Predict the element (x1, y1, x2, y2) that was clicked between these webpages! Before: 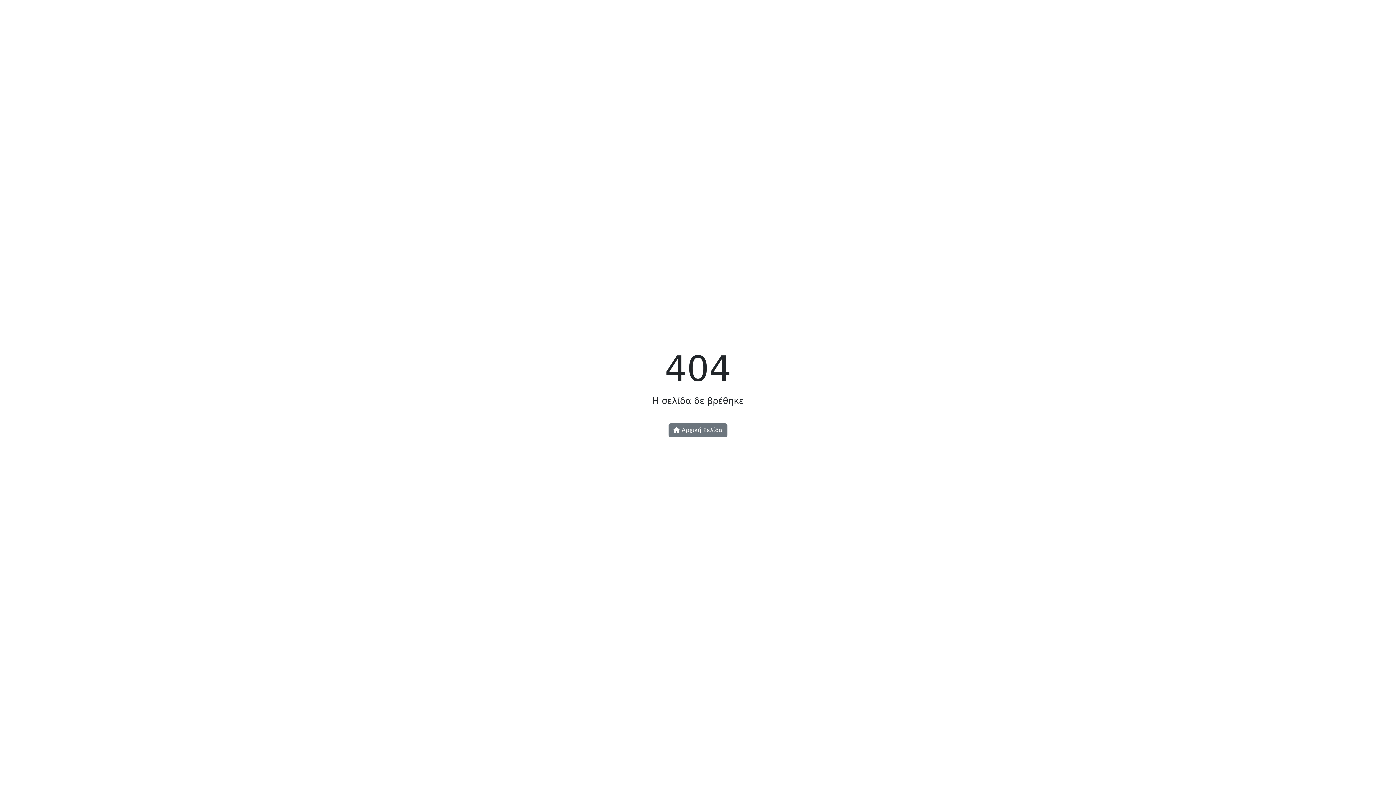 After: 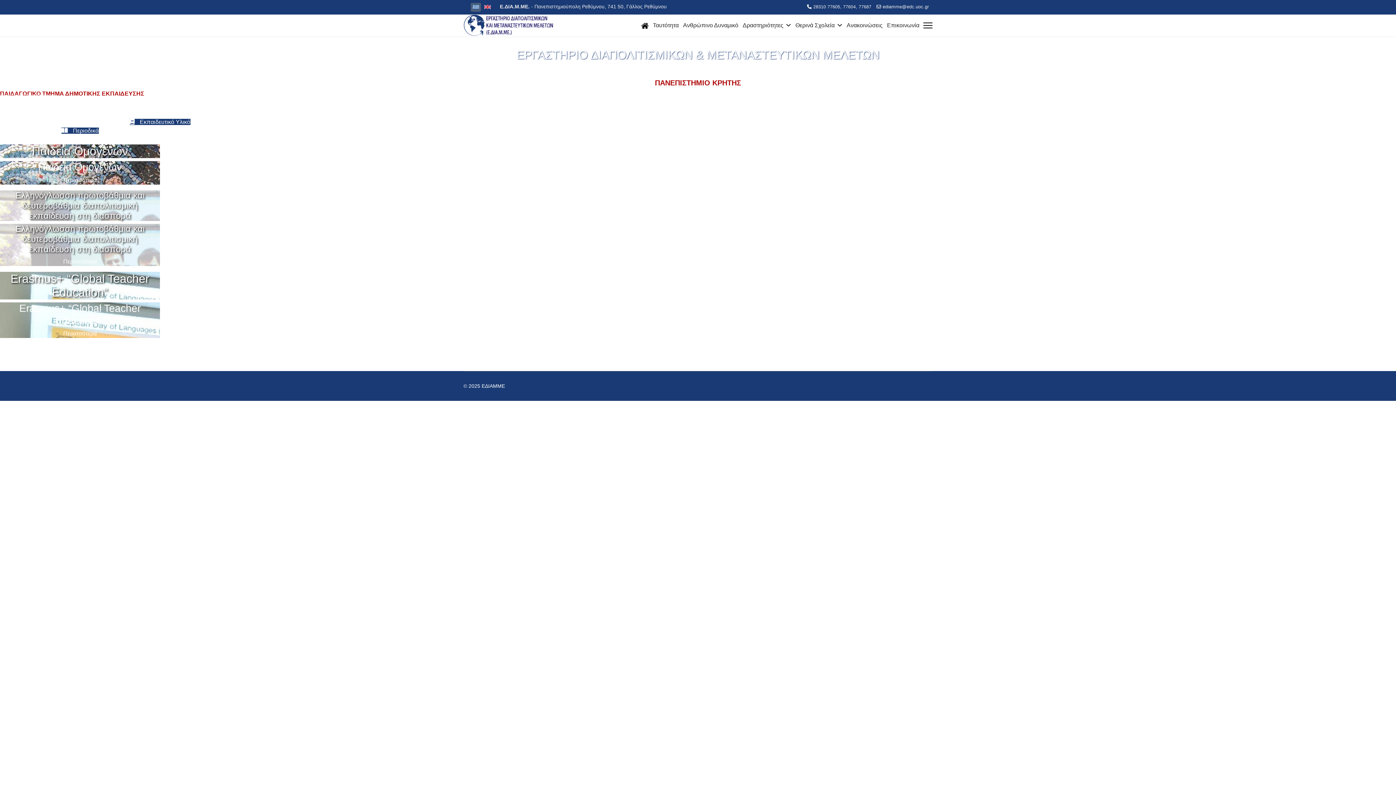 Action: bbox: (668, 423, 727, 437) label:  Αρχική Σελίδα